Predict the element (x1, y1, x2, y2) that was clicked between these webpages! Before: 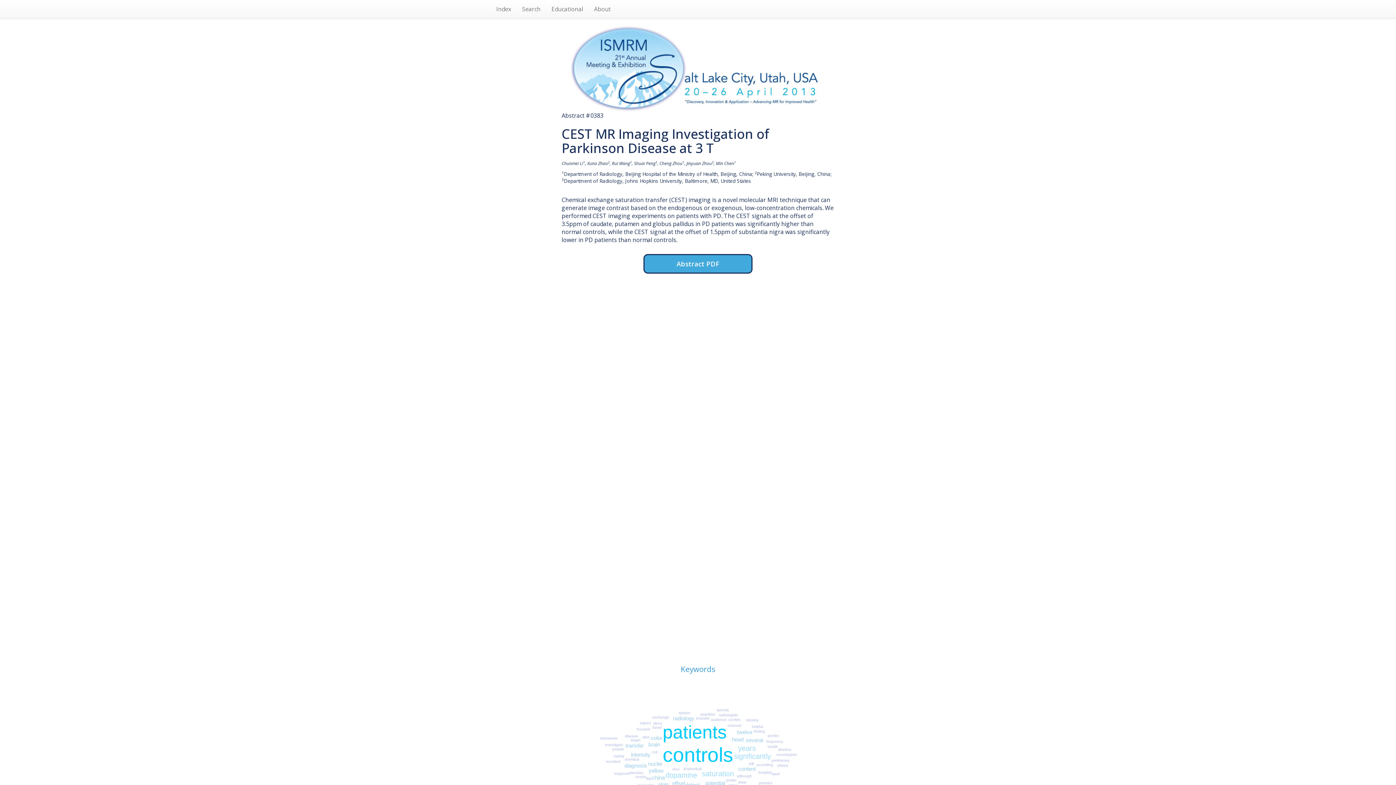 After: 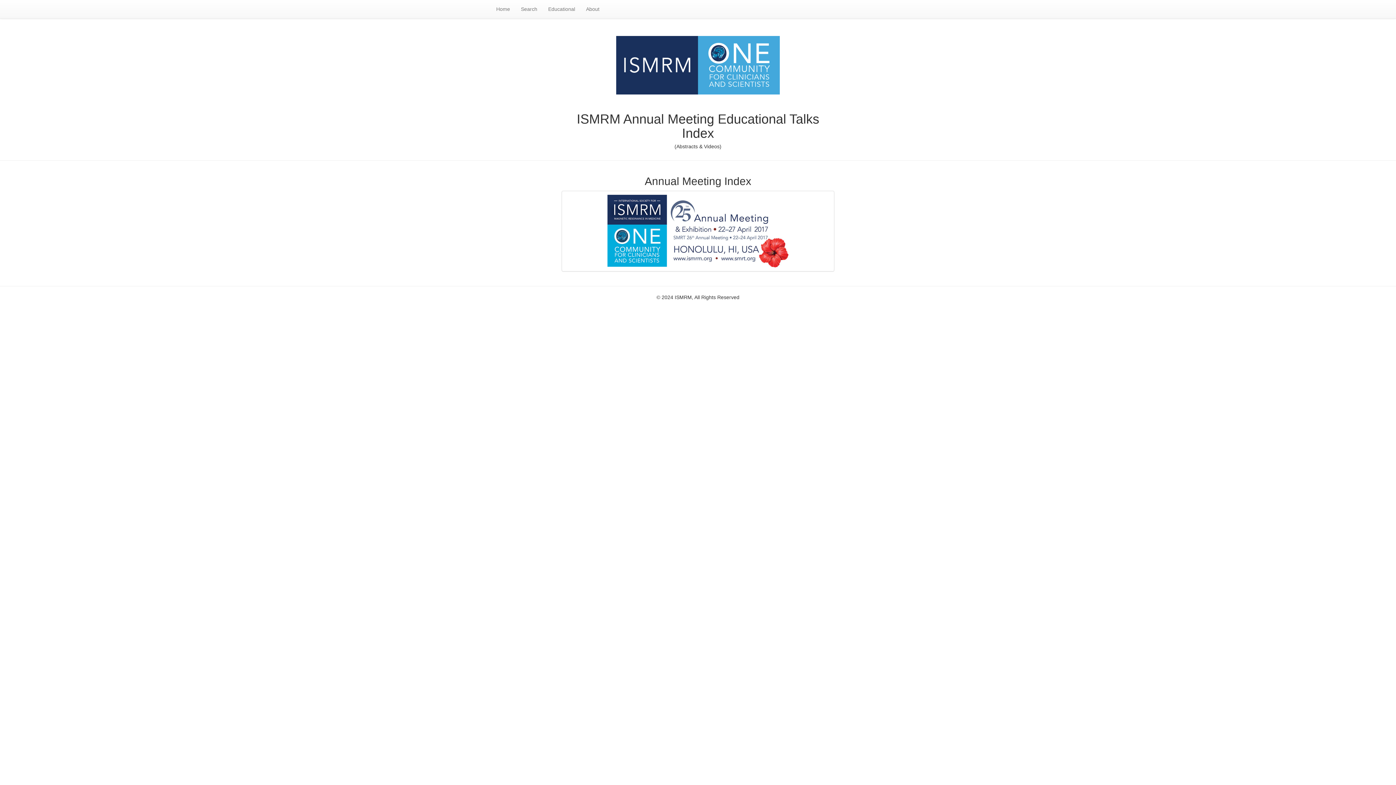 Action: label: Educational bbox: (546, 0, 588, 18)